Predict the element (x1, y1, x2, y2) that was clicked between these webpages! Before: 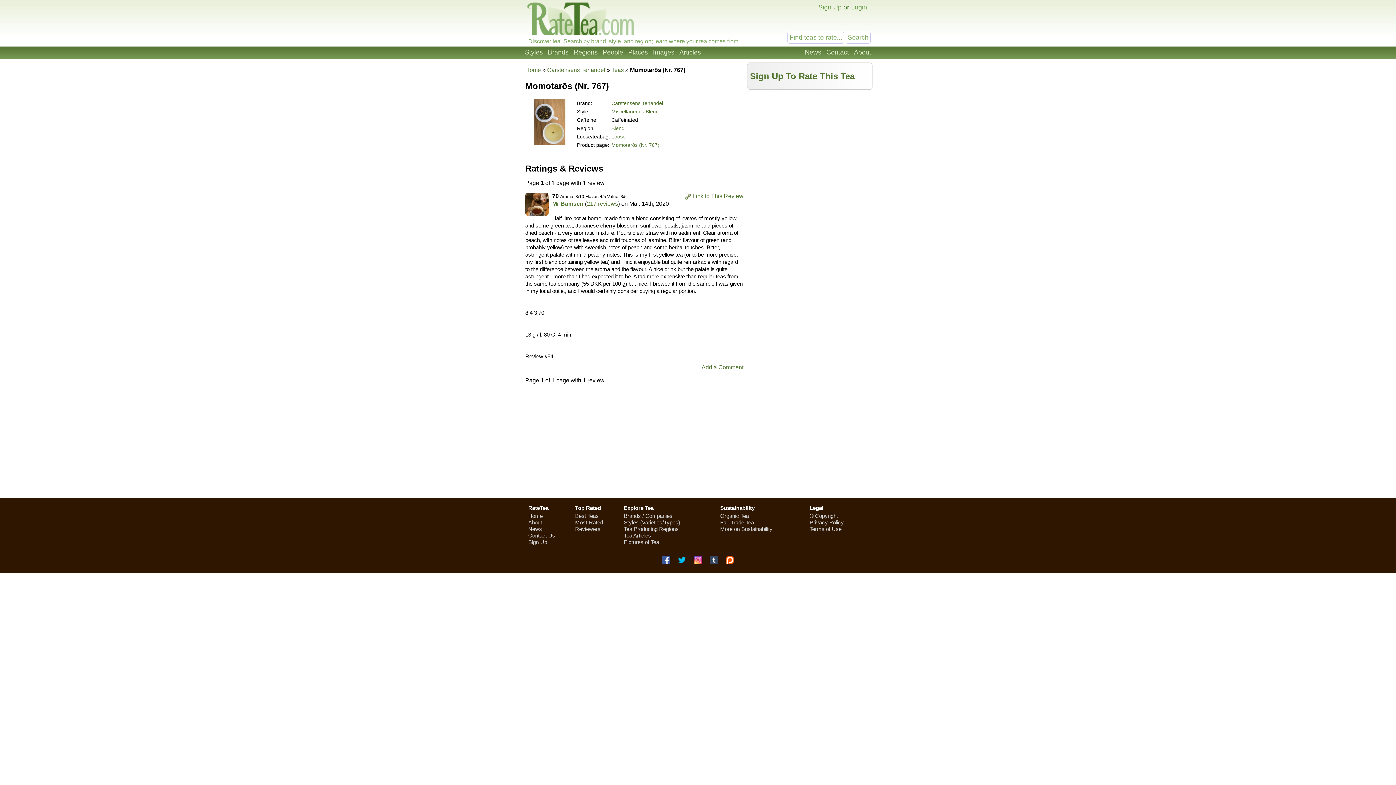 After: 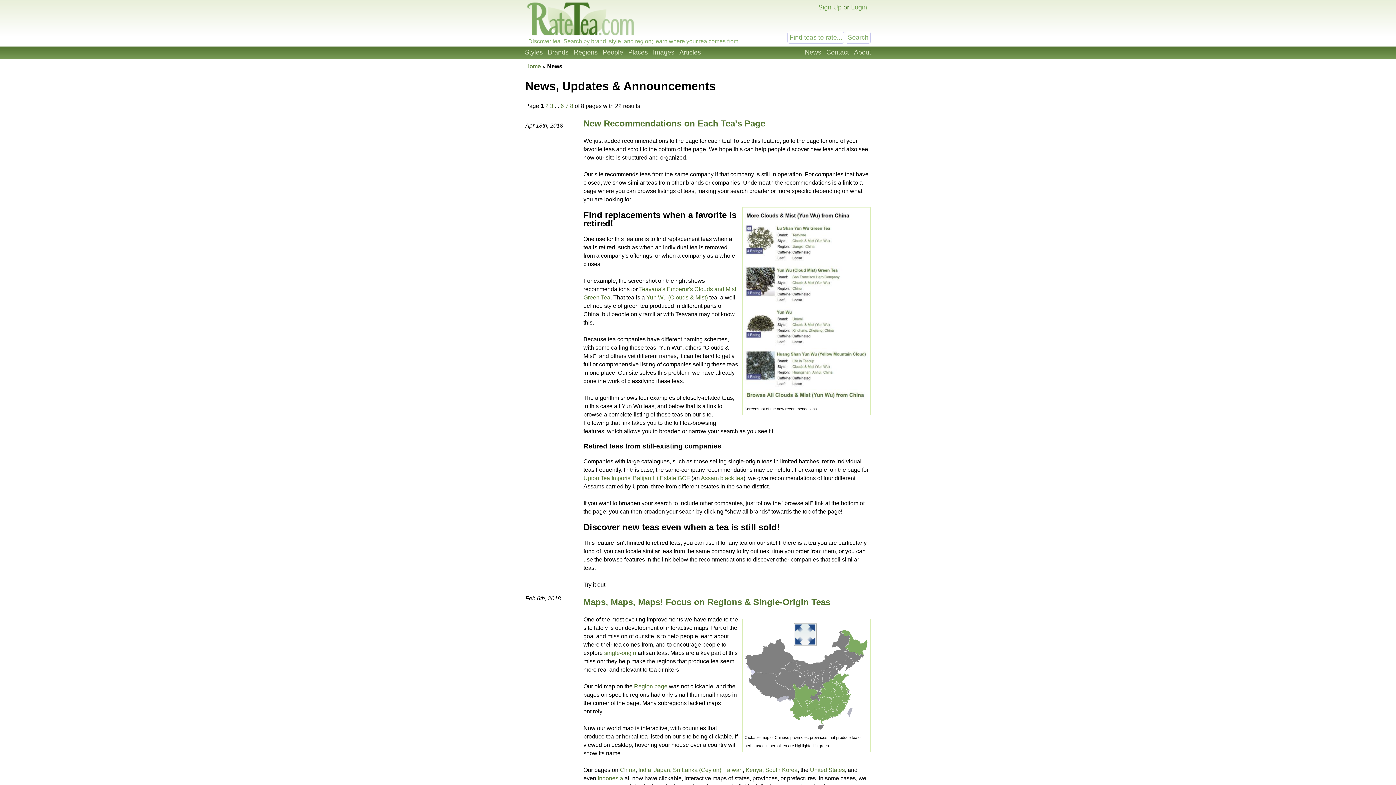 Action: bbox: (802, 46, 824, 58) label: News